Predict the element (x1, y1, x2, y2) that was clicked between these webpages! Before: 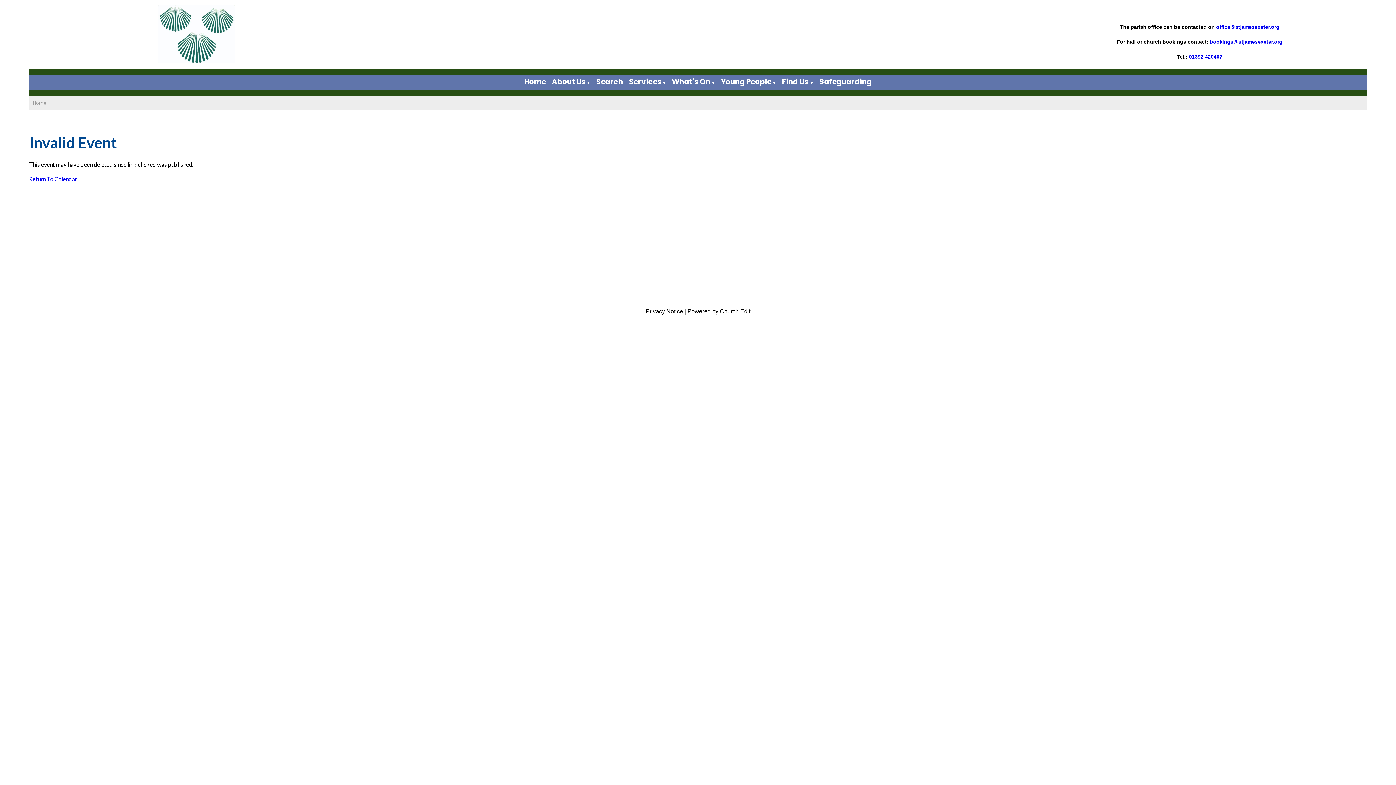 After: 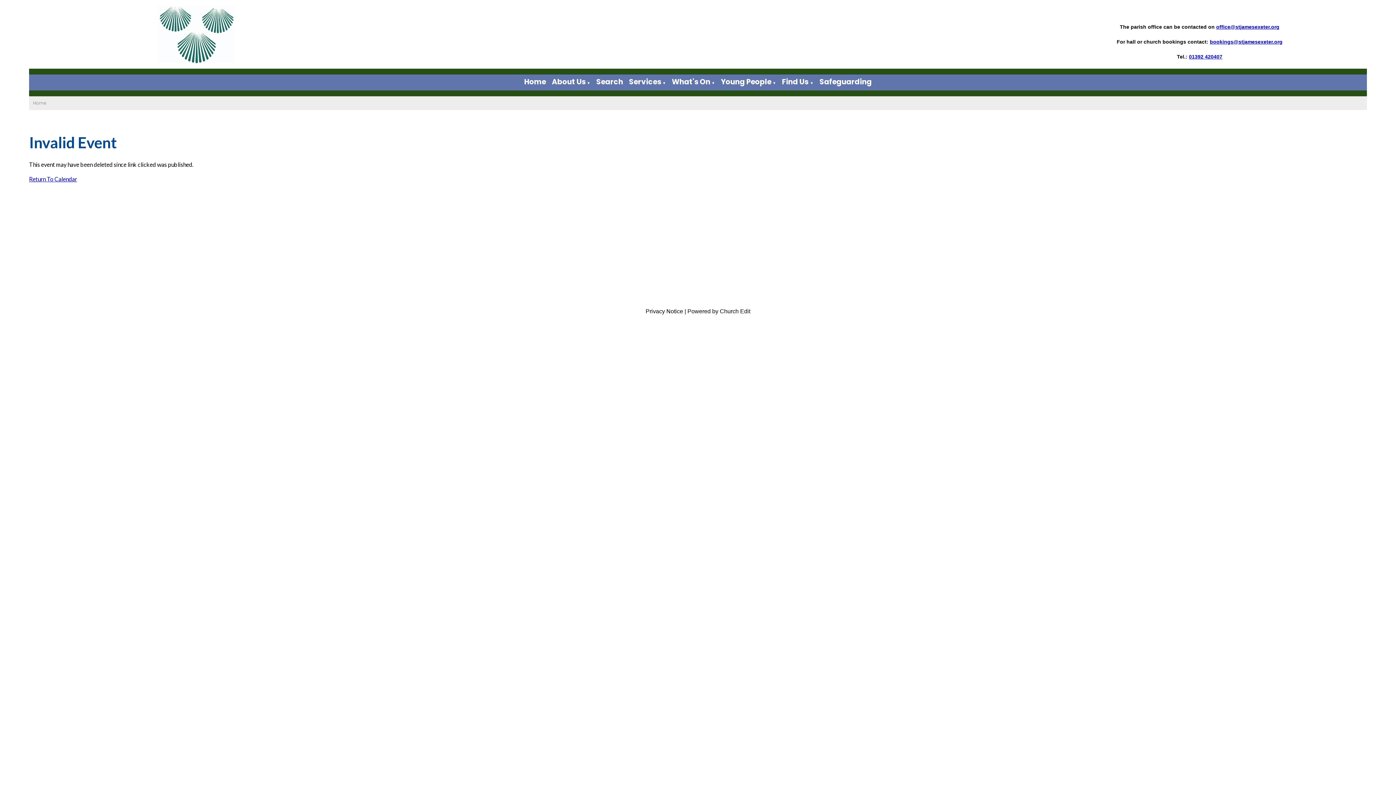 Action: bbox: (645, 308, 683, 314) label: Privacy Notice